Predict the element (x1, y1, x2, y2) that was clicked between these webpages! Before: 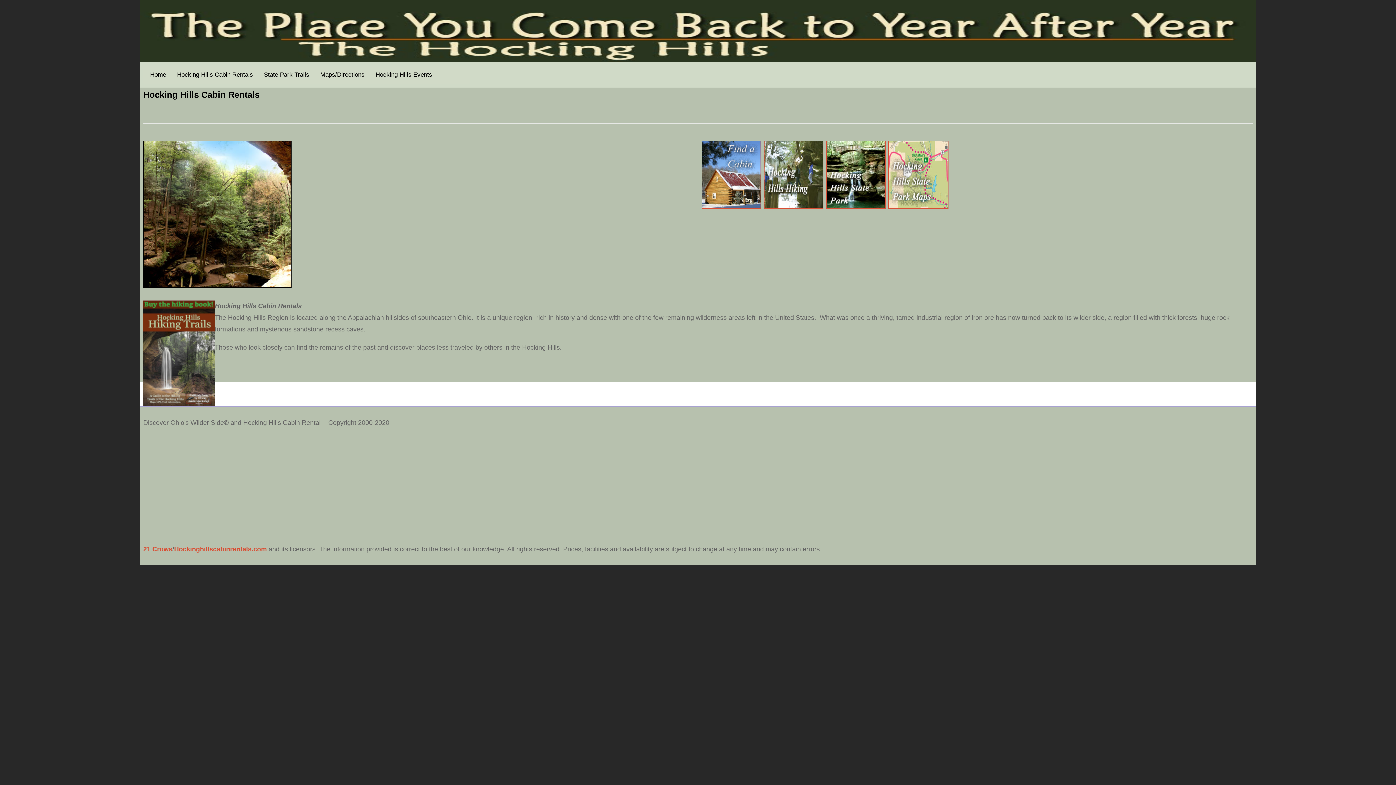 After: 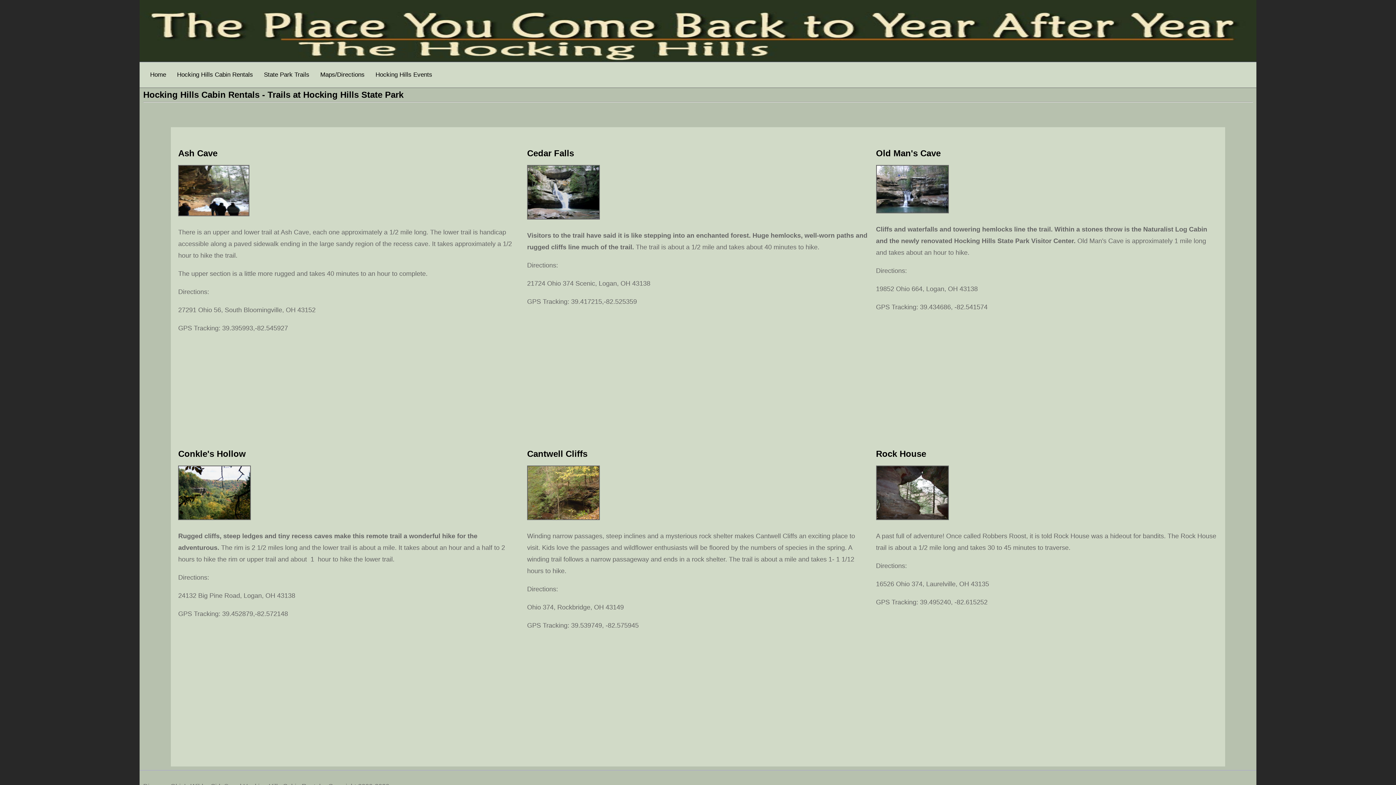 Action: label: State Park Trails bbox: (258, 67, 314, 82)